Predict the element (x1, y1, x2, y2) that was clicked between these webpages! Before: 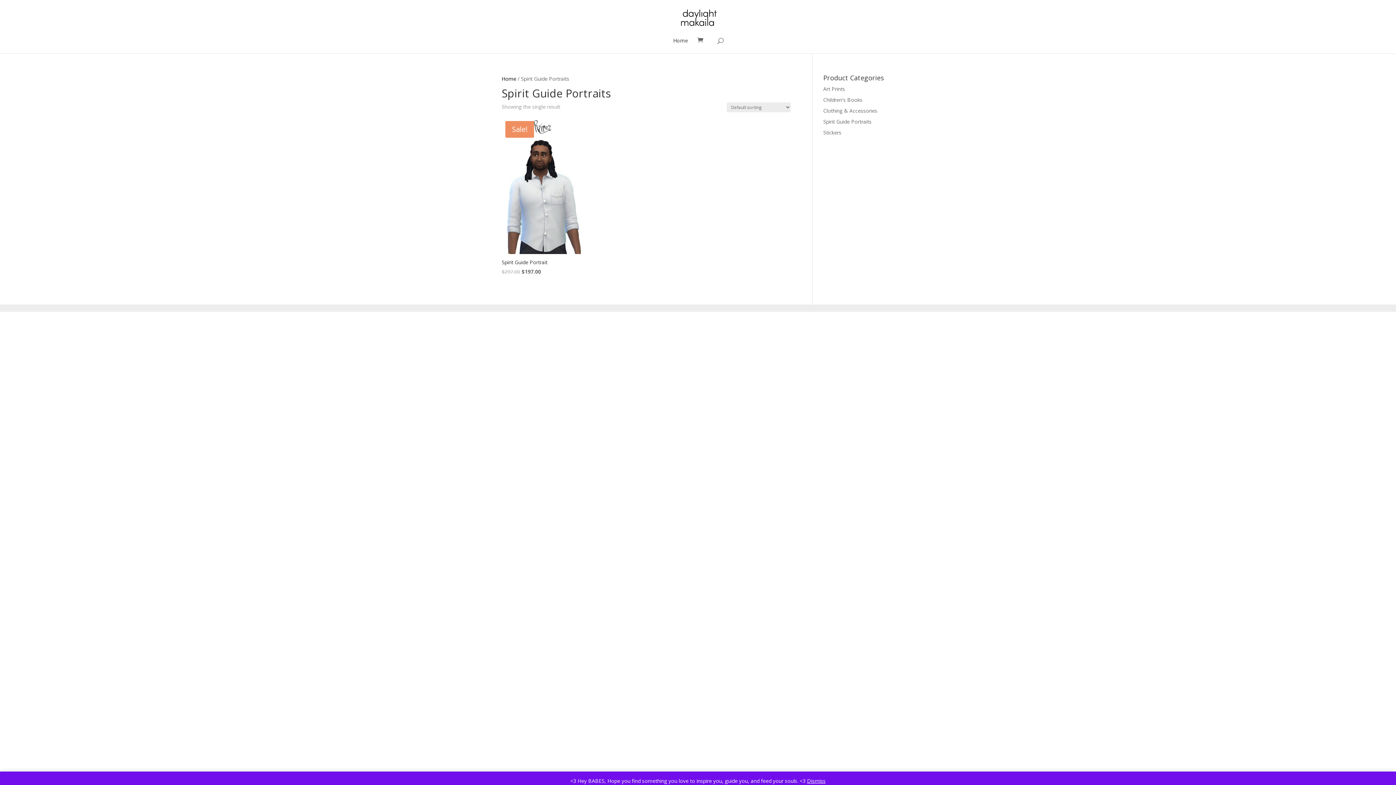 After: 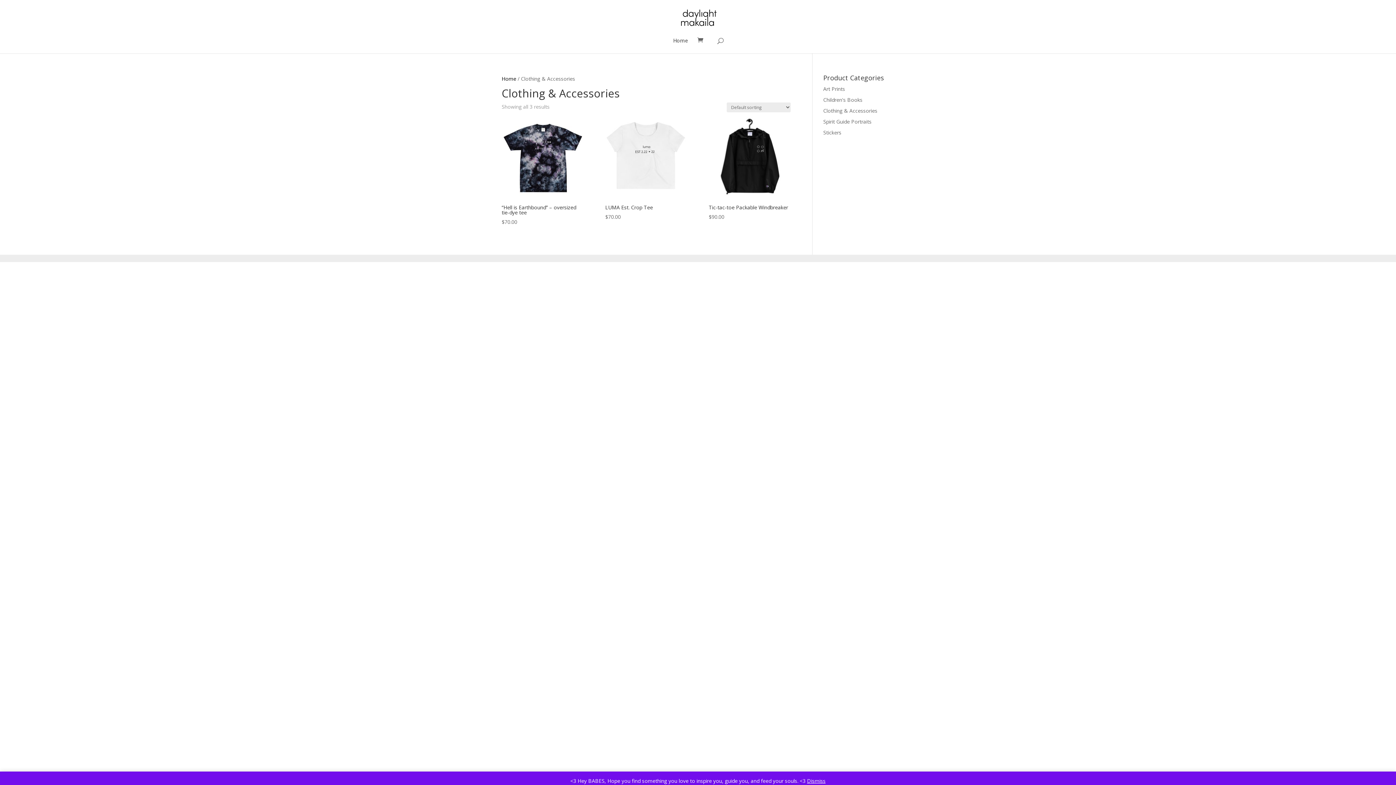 Action: bbox: (823, 107, 877, 114) label: Clothing & Accessories